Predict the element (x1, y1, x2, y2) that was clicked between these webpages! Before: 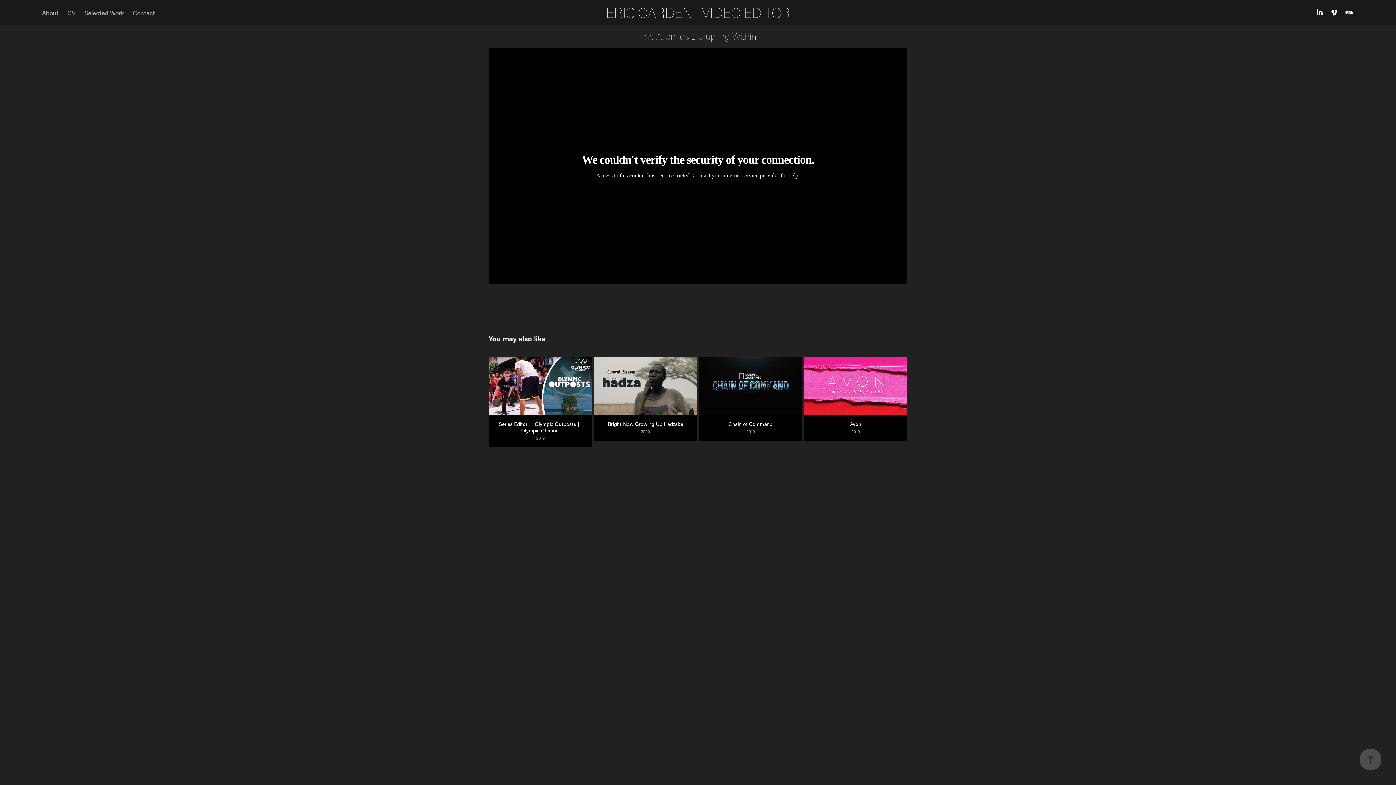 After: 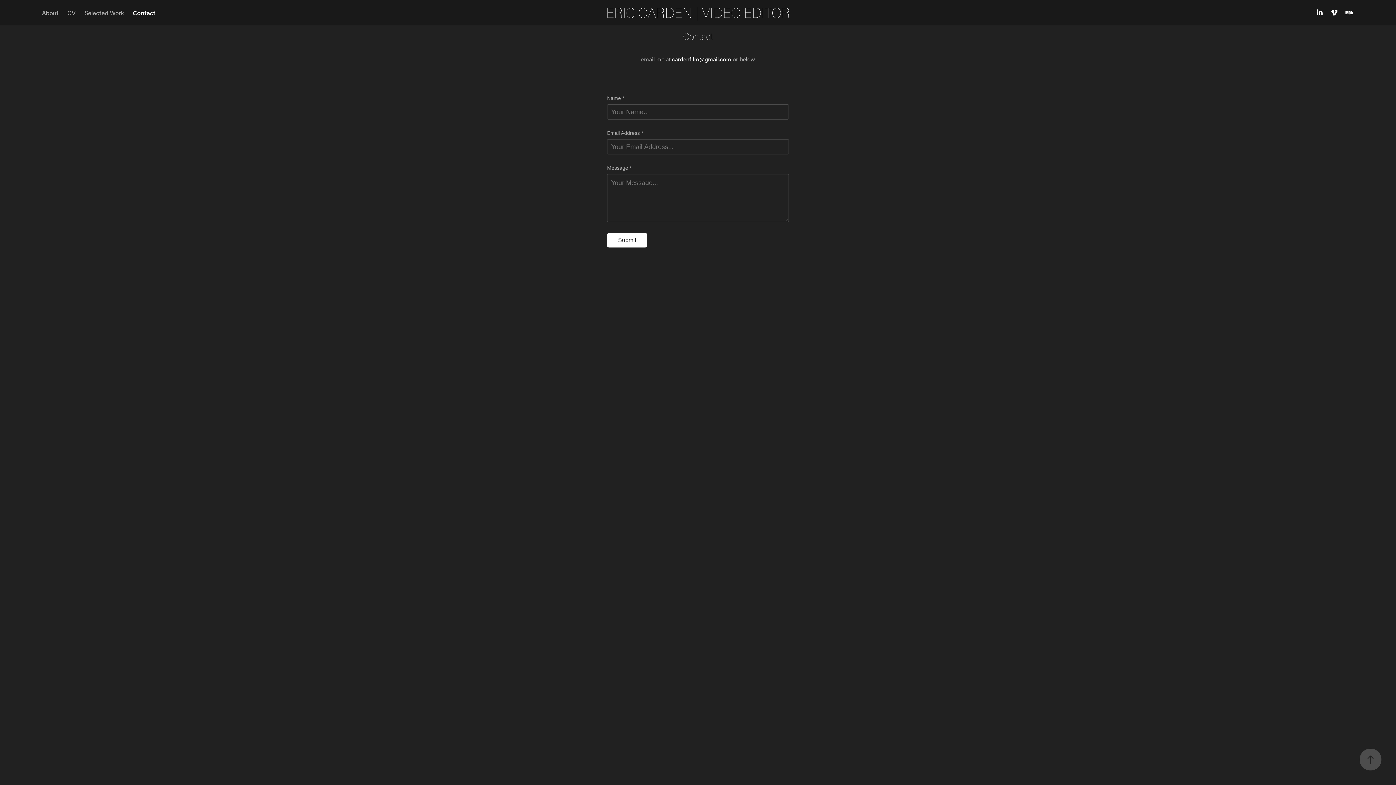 Action: label: Contact bbox: (132, 8, 154, 16)